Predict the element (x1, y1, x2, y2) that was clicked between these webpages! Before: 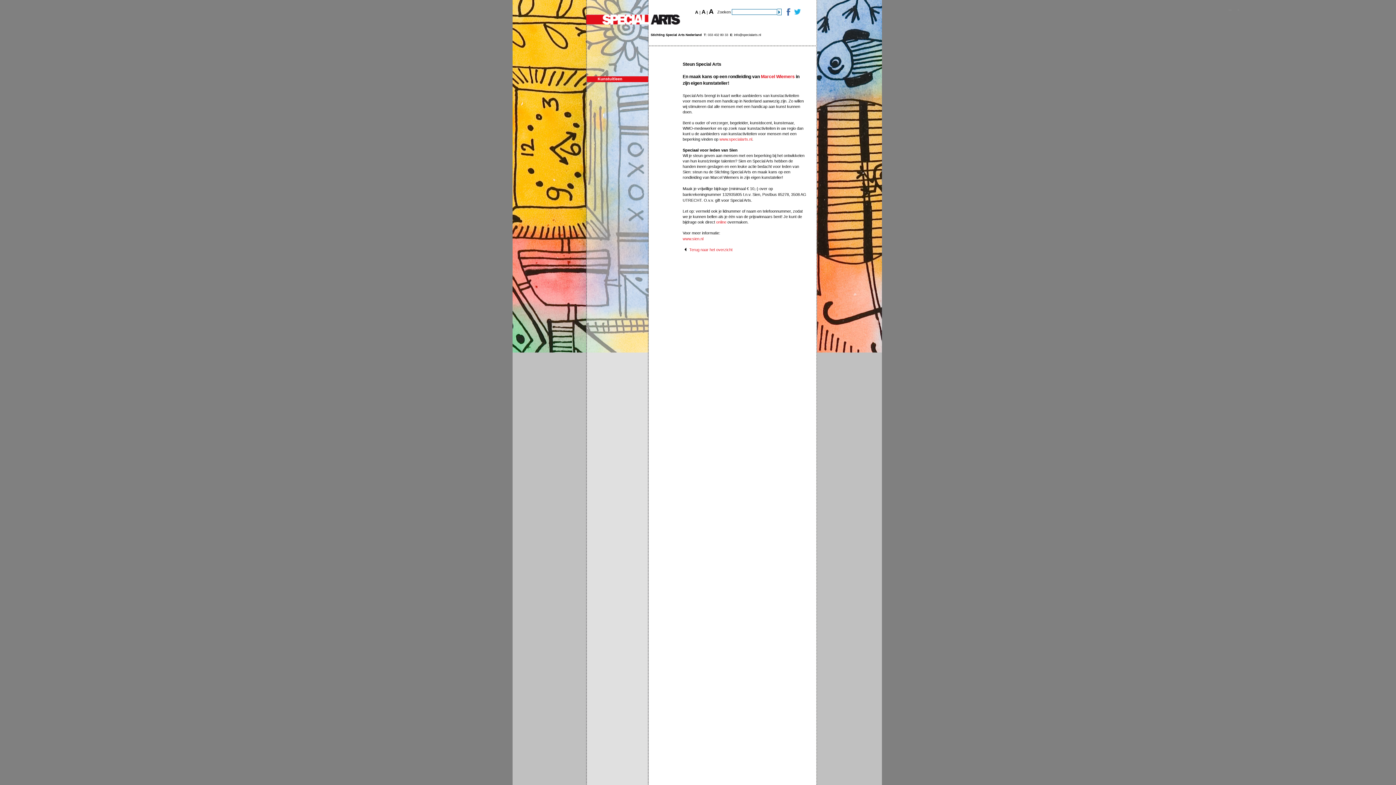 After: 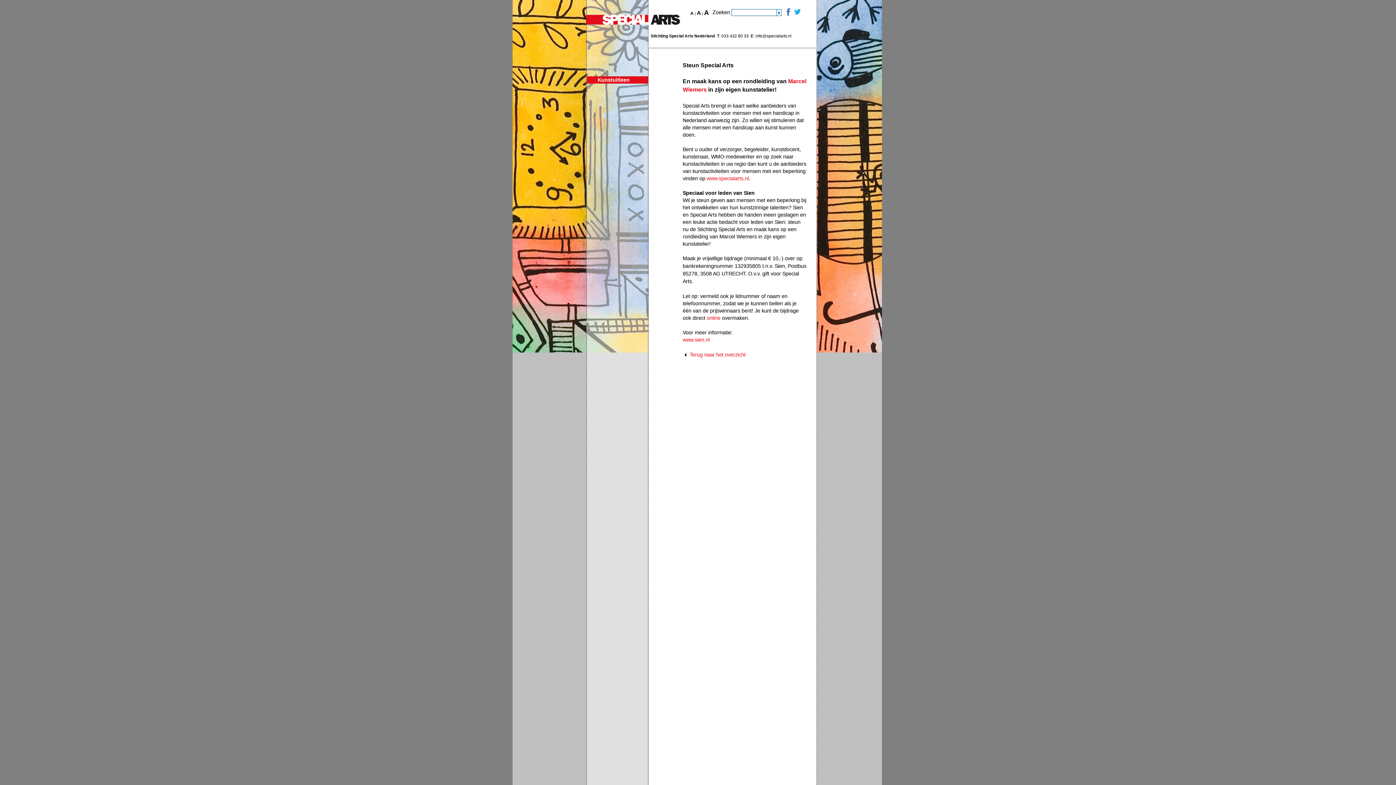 Action: bbox: (709, 8, 713, 15) label: A